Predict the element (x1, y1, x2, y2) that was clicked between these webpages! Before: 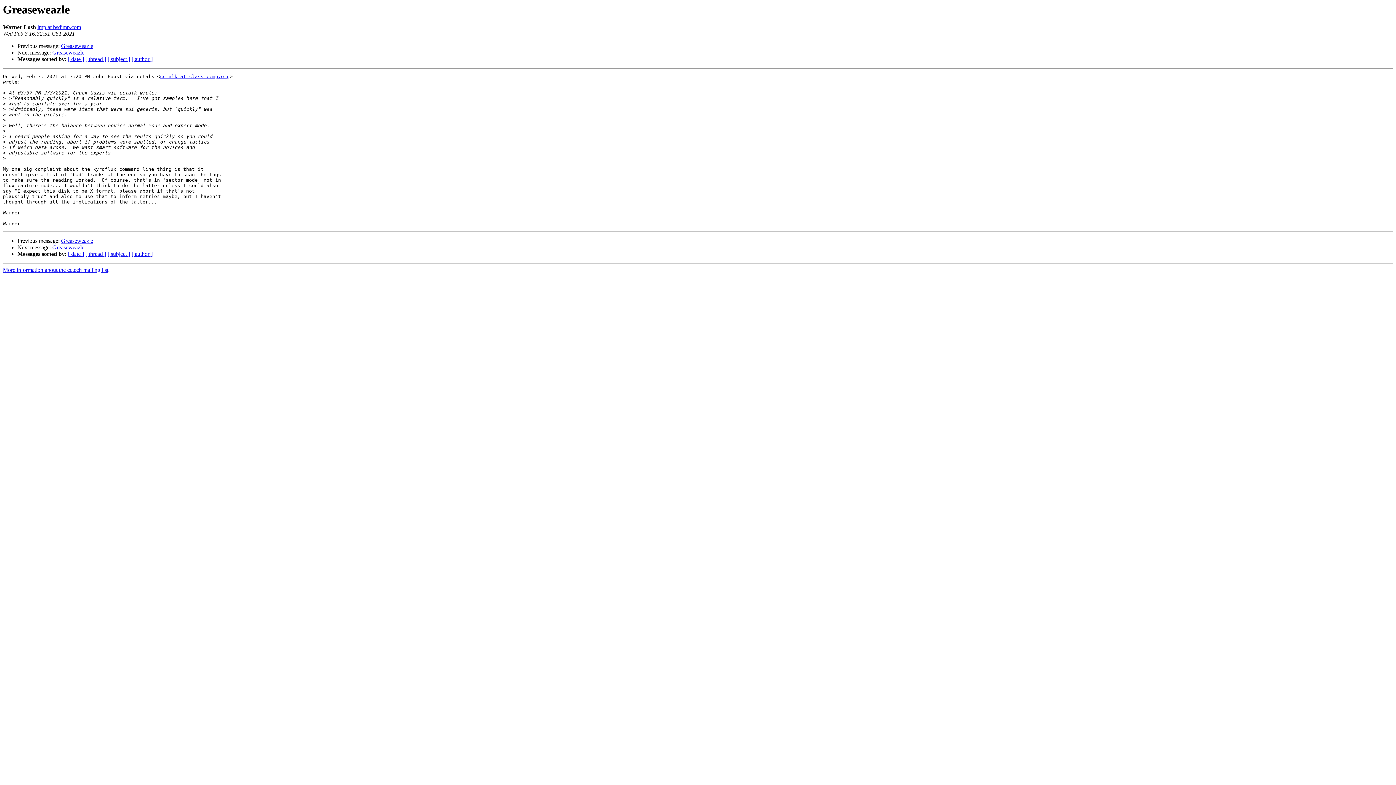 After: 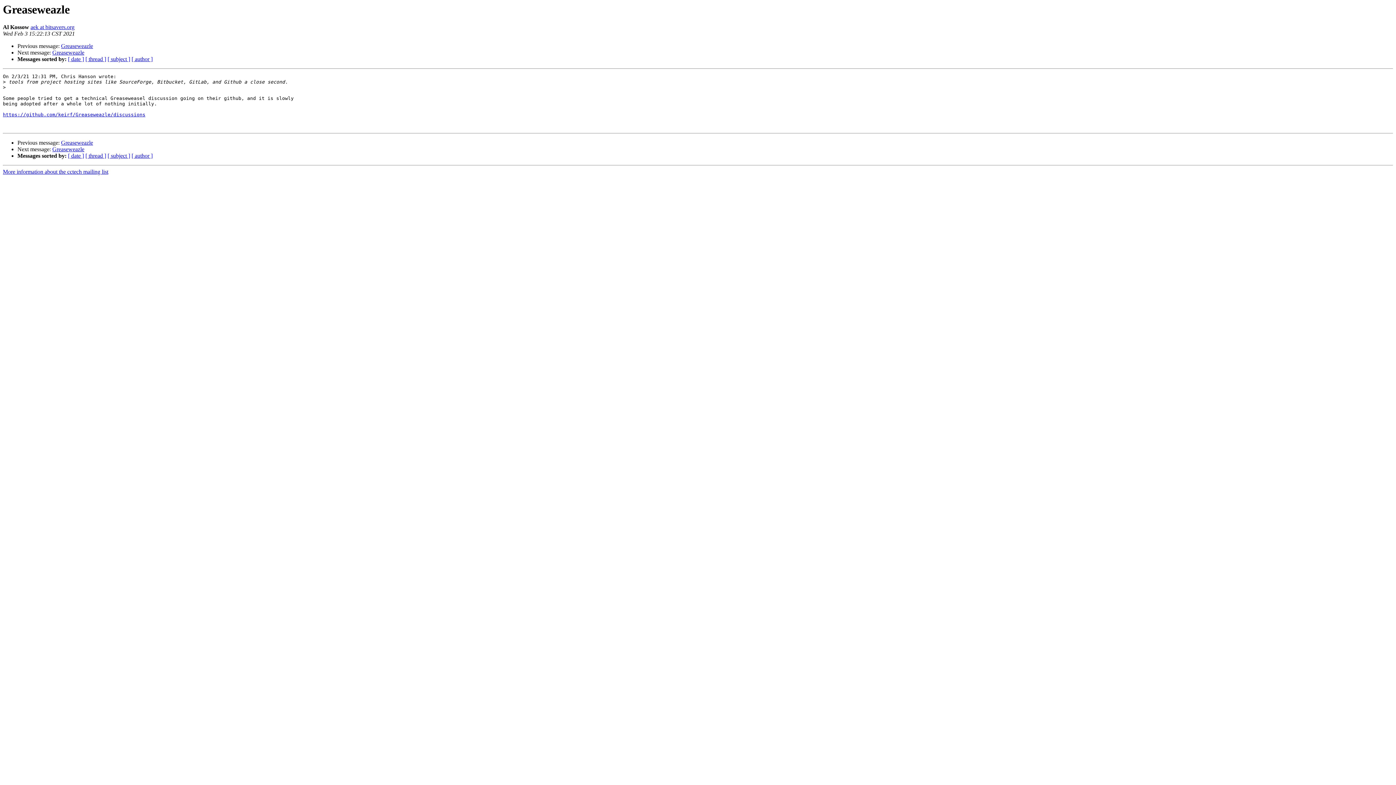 Action: bbox: (52, 49, 84, 55) label: Greaseweazle